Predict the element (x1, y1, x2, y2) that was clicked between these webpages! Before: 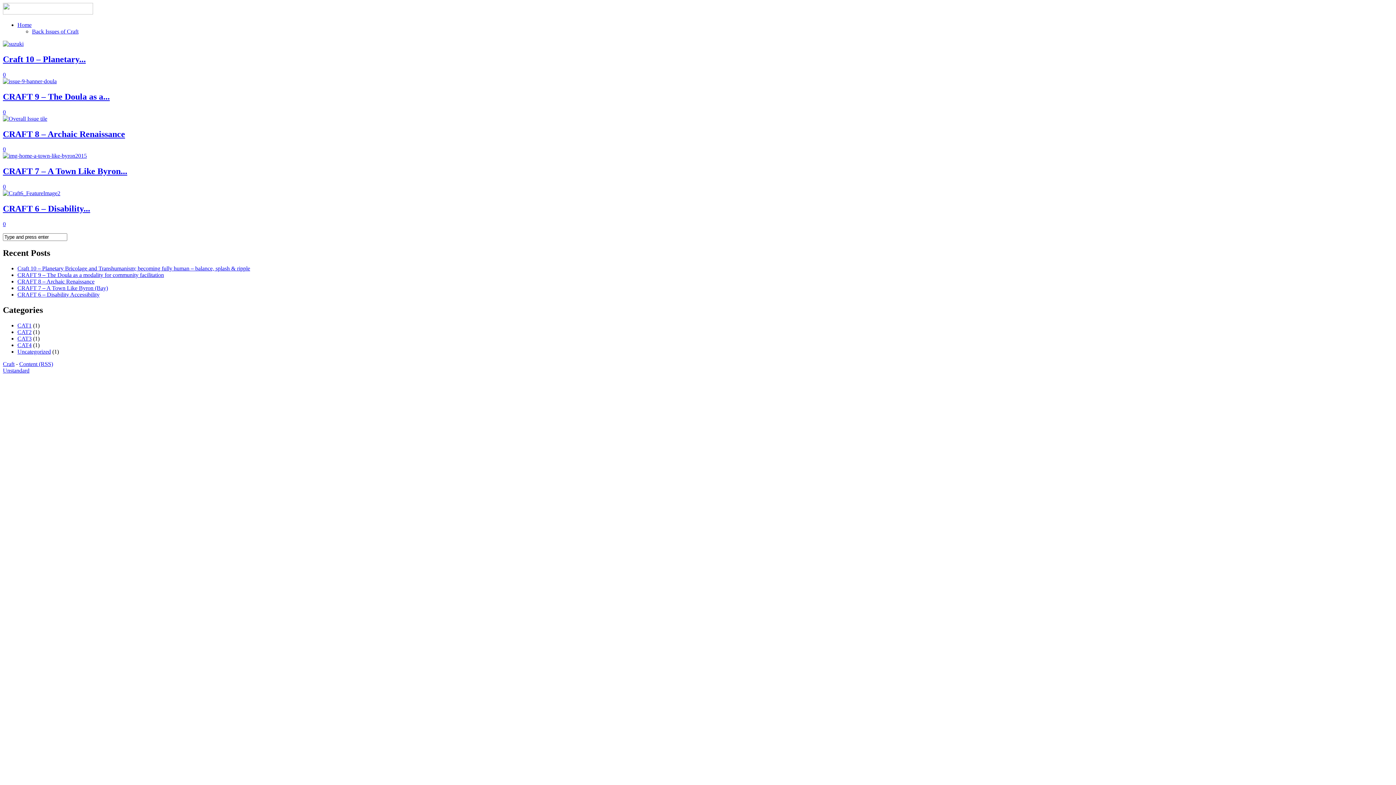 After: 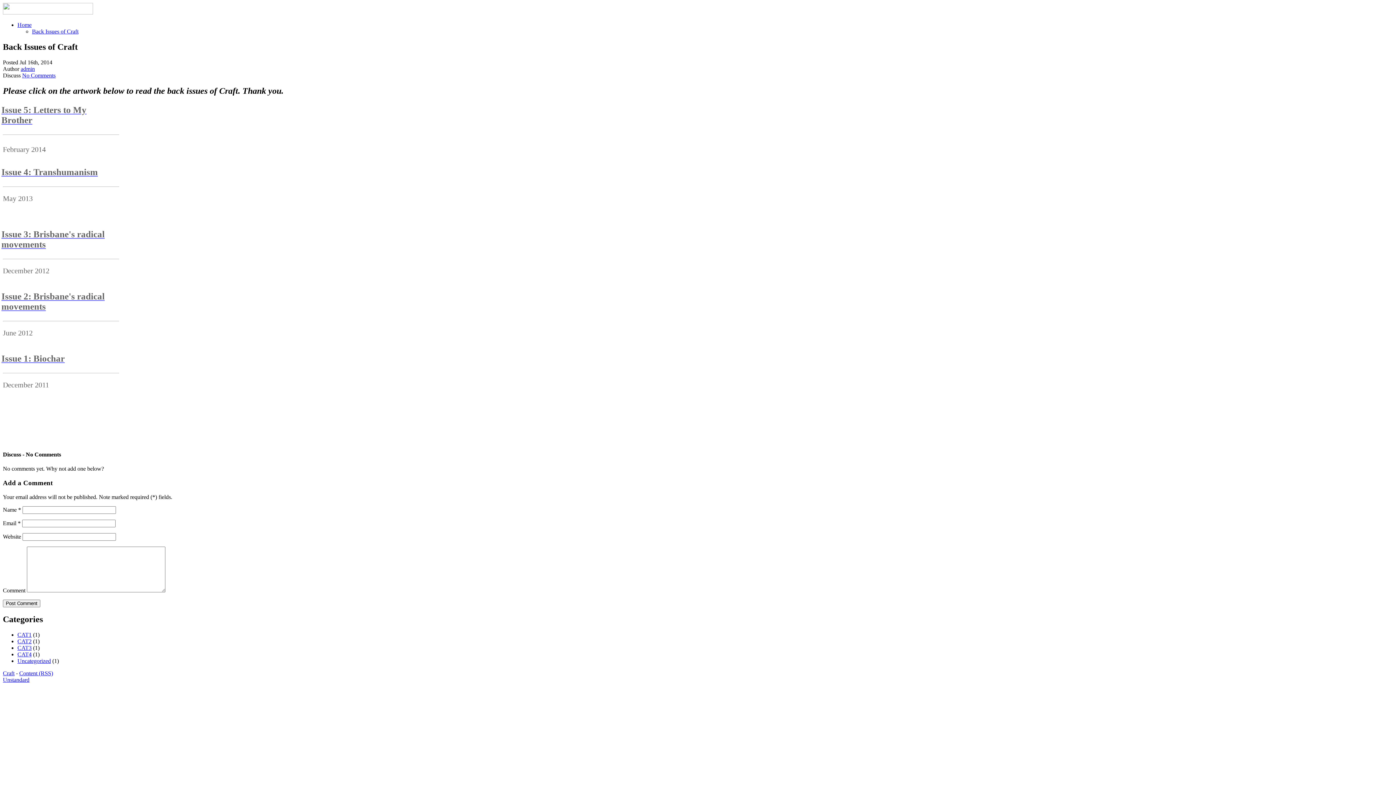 Action: bbox: (32, 28, 78, 34) label: Back Issues of Craft